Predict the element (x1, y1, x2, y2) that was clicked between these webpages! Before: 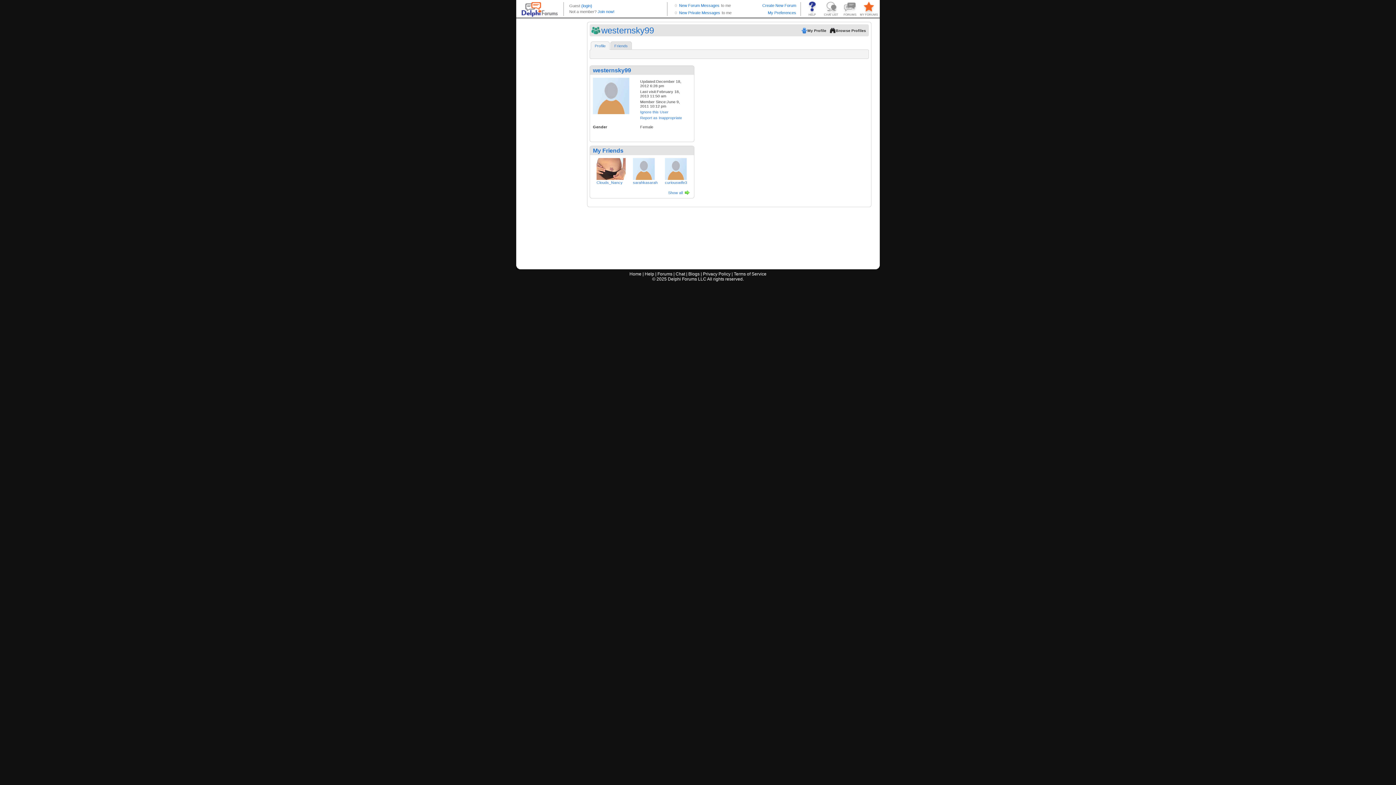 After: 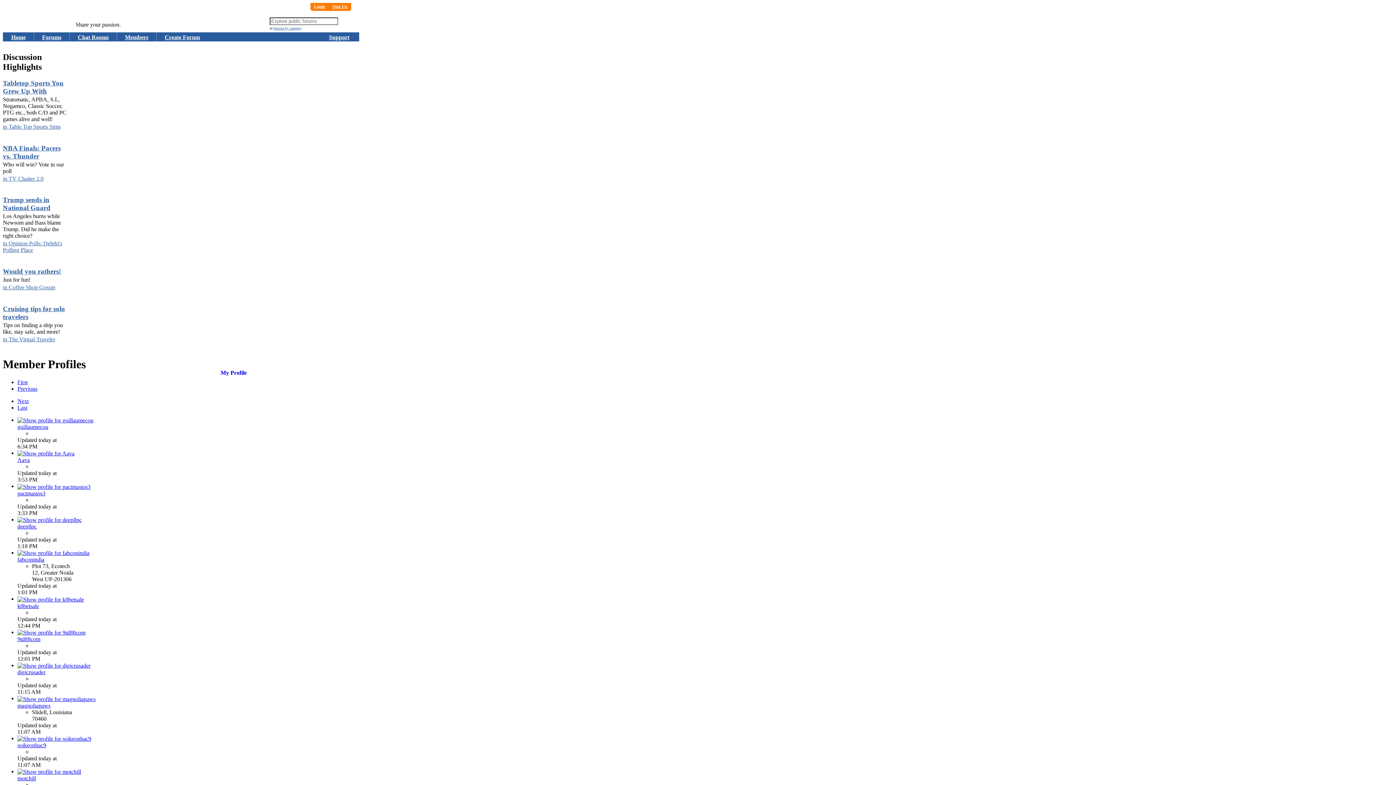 Action: bbox: (828, 25, 868, 35) label: Browse Profiles